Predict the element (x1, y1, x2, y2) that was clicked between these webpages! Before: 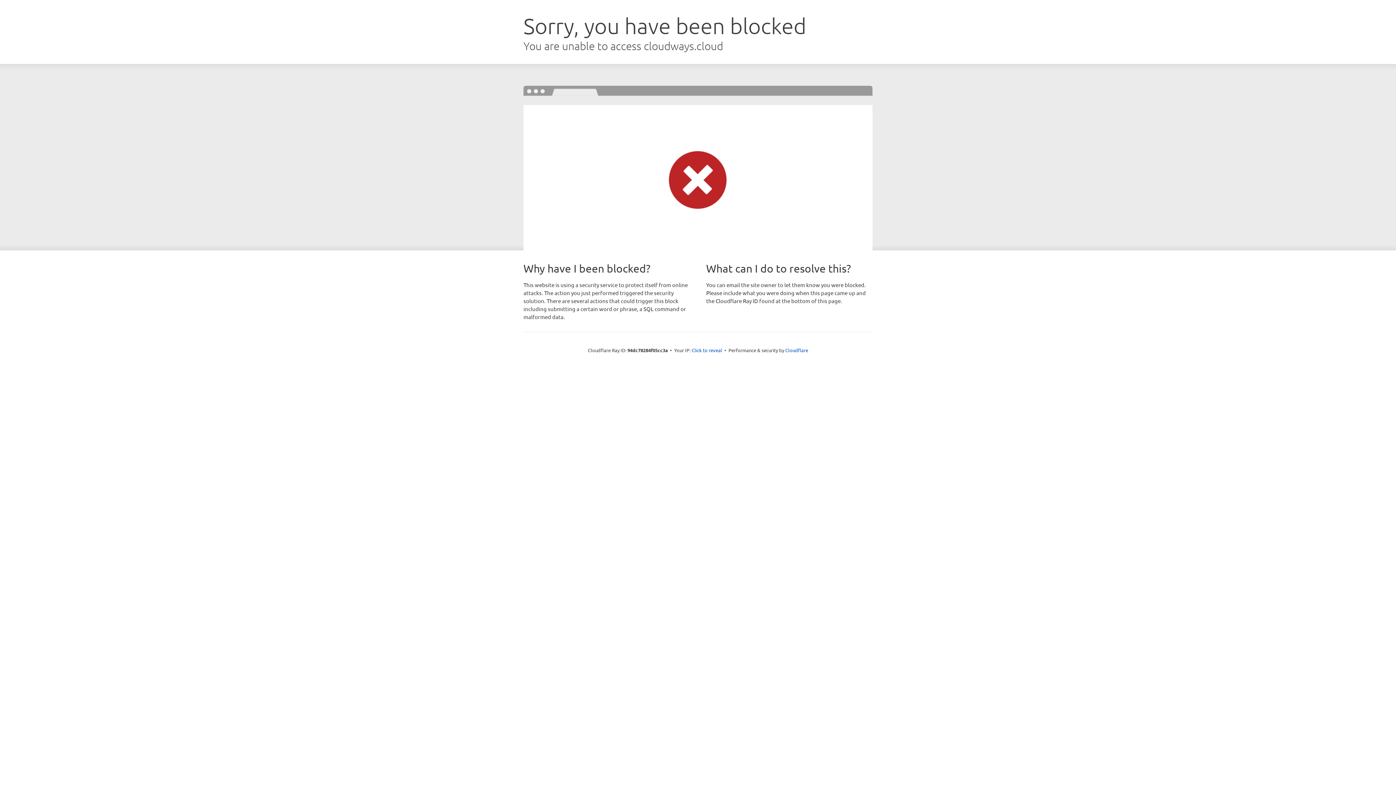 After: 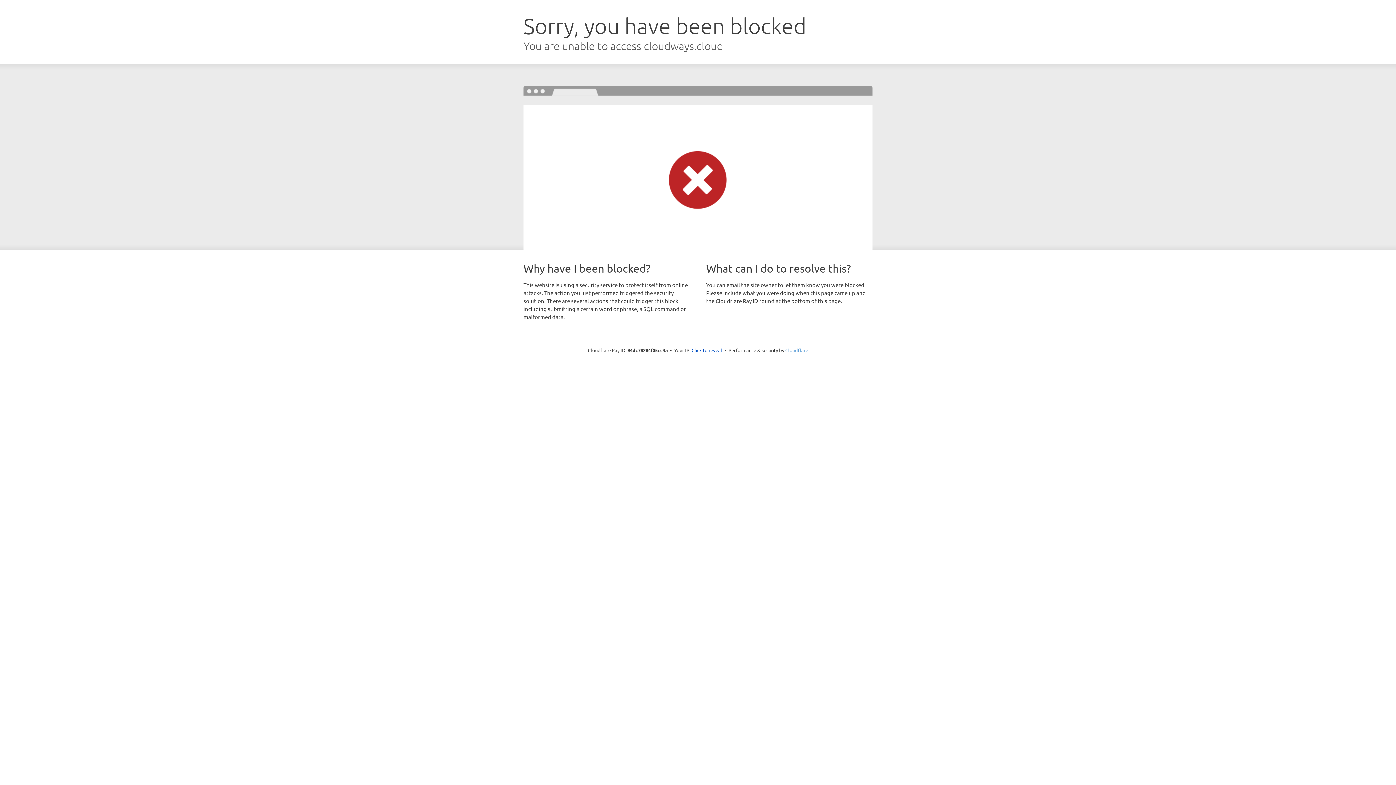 Action: label: Cloudflare bbox: (785, 347, 808, 353)